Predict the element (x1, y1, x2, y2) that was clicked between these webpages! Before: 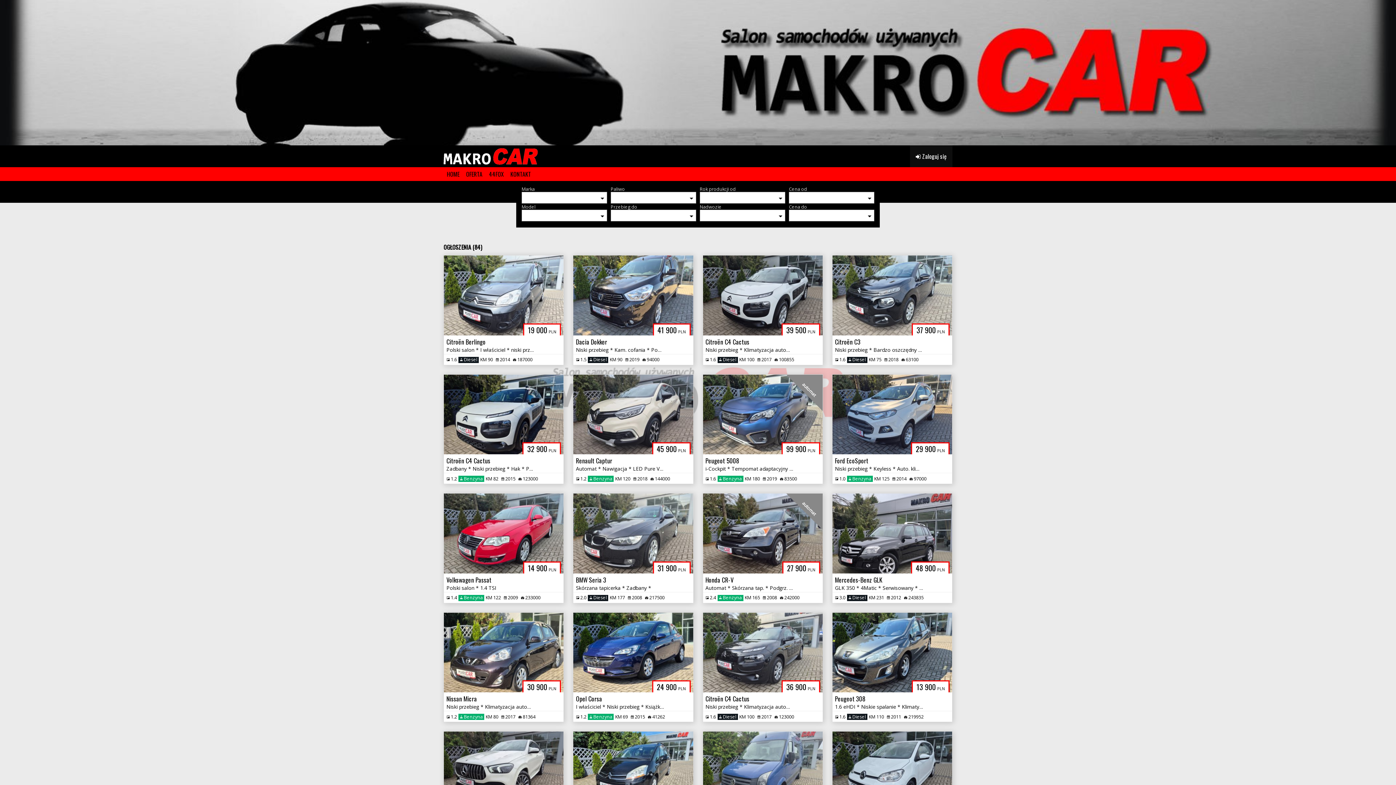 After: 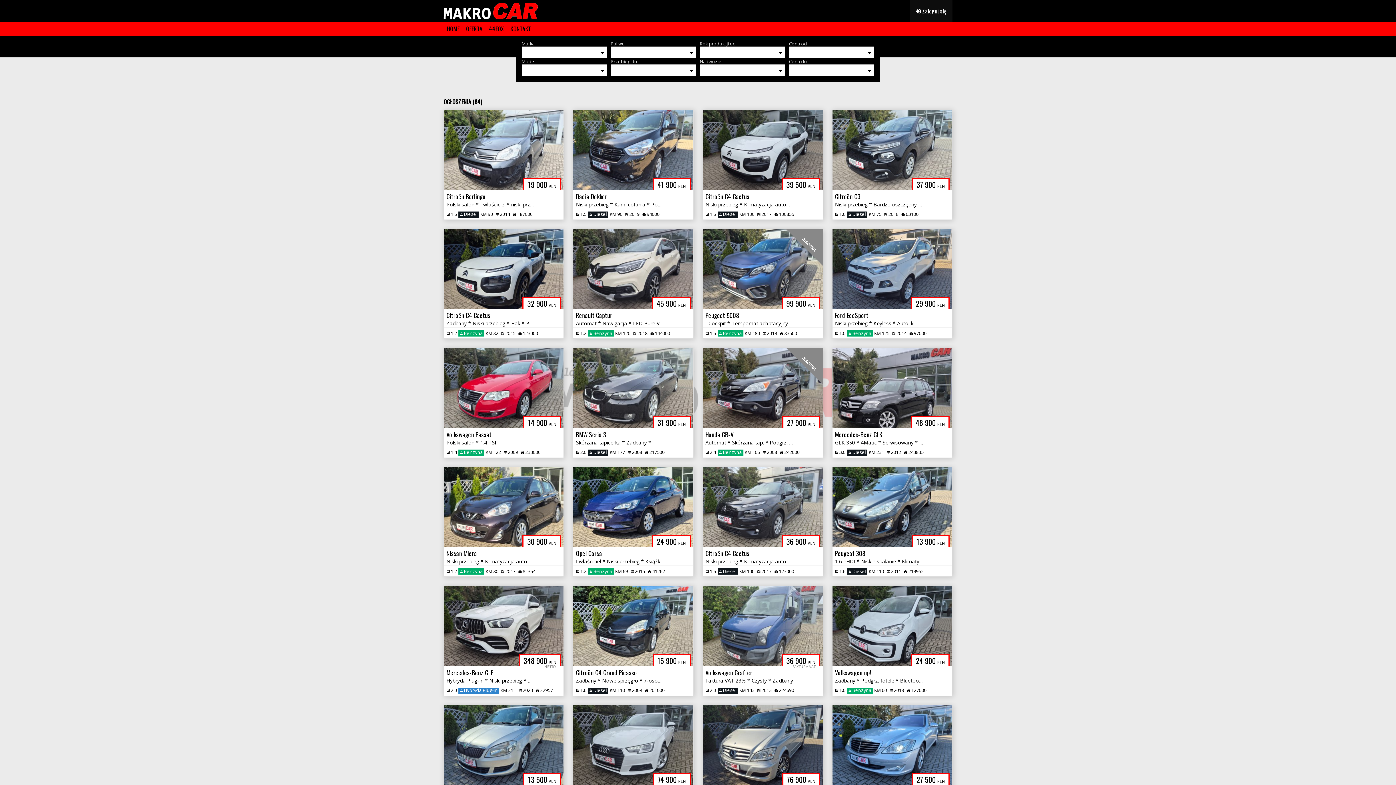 Action: bbox: (462, 167, 485, 181) label: OFERTA